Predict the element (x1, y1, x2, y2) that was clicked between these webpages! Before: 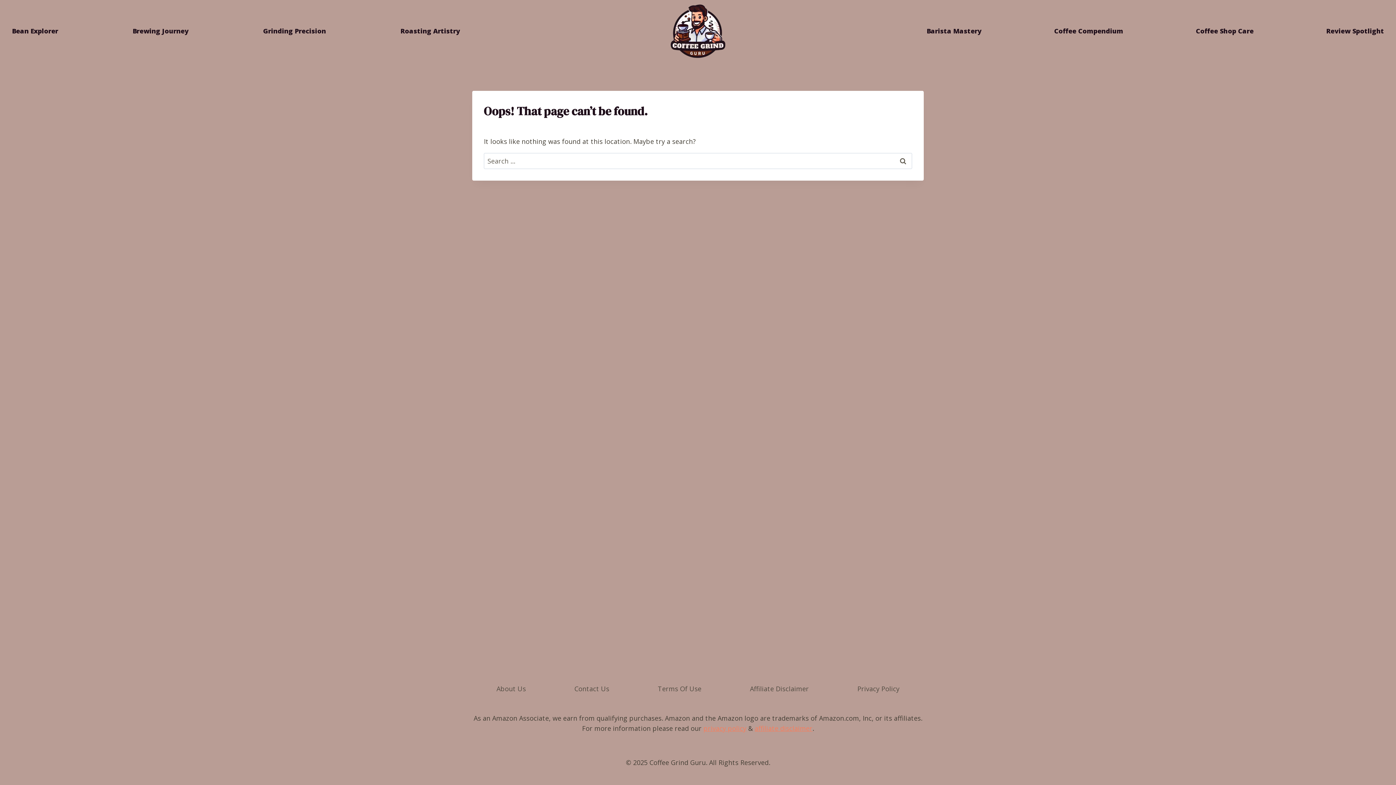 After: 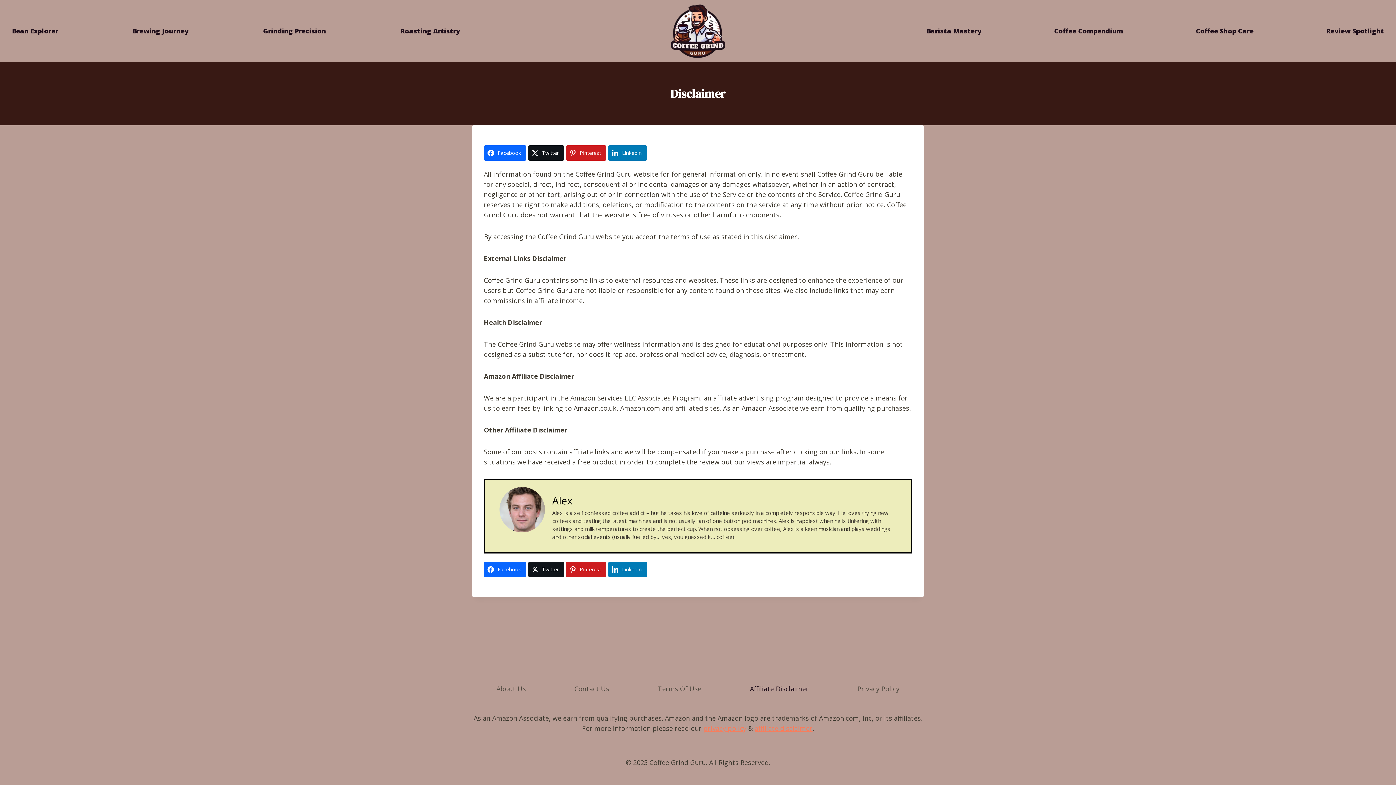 Action: bbox: (754, 724, 812, 733) label: affiliate disclaimer